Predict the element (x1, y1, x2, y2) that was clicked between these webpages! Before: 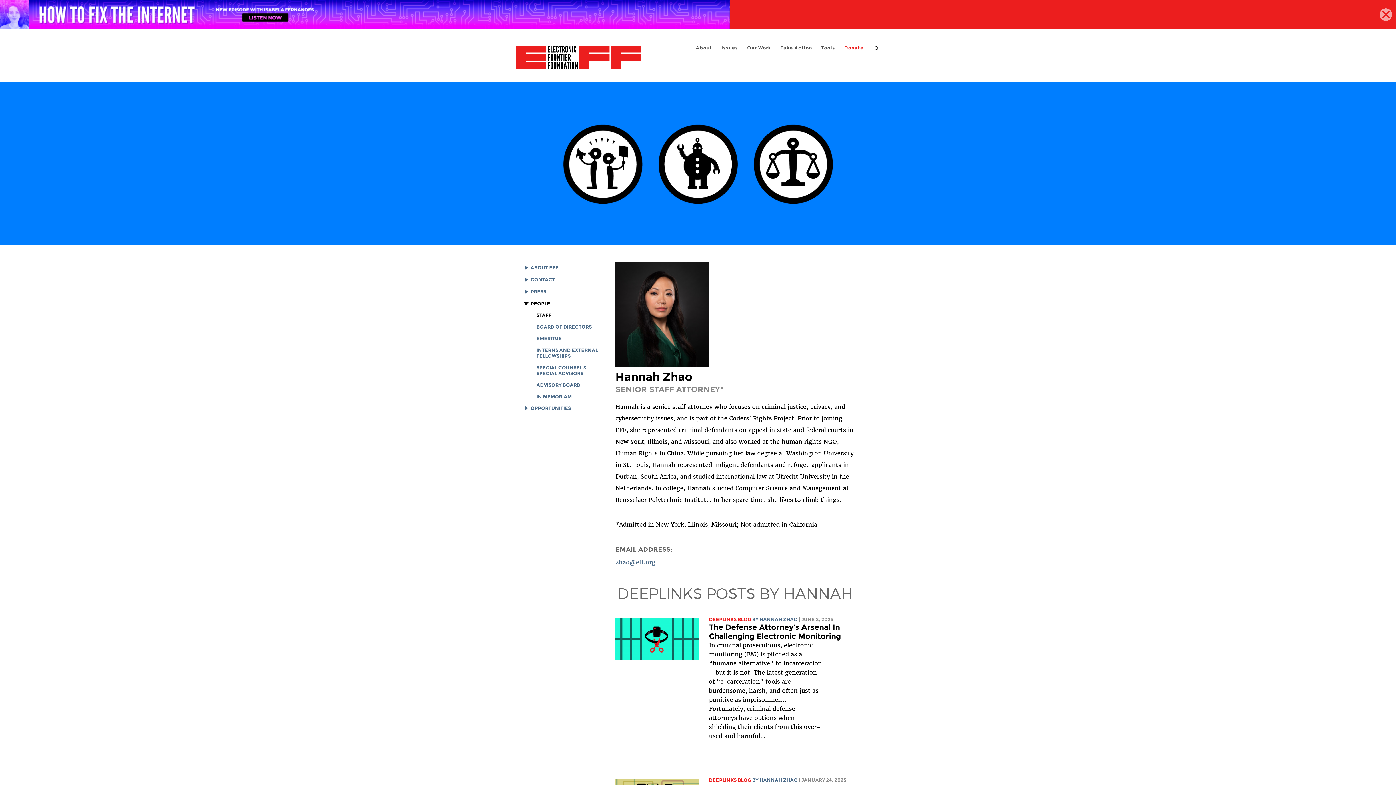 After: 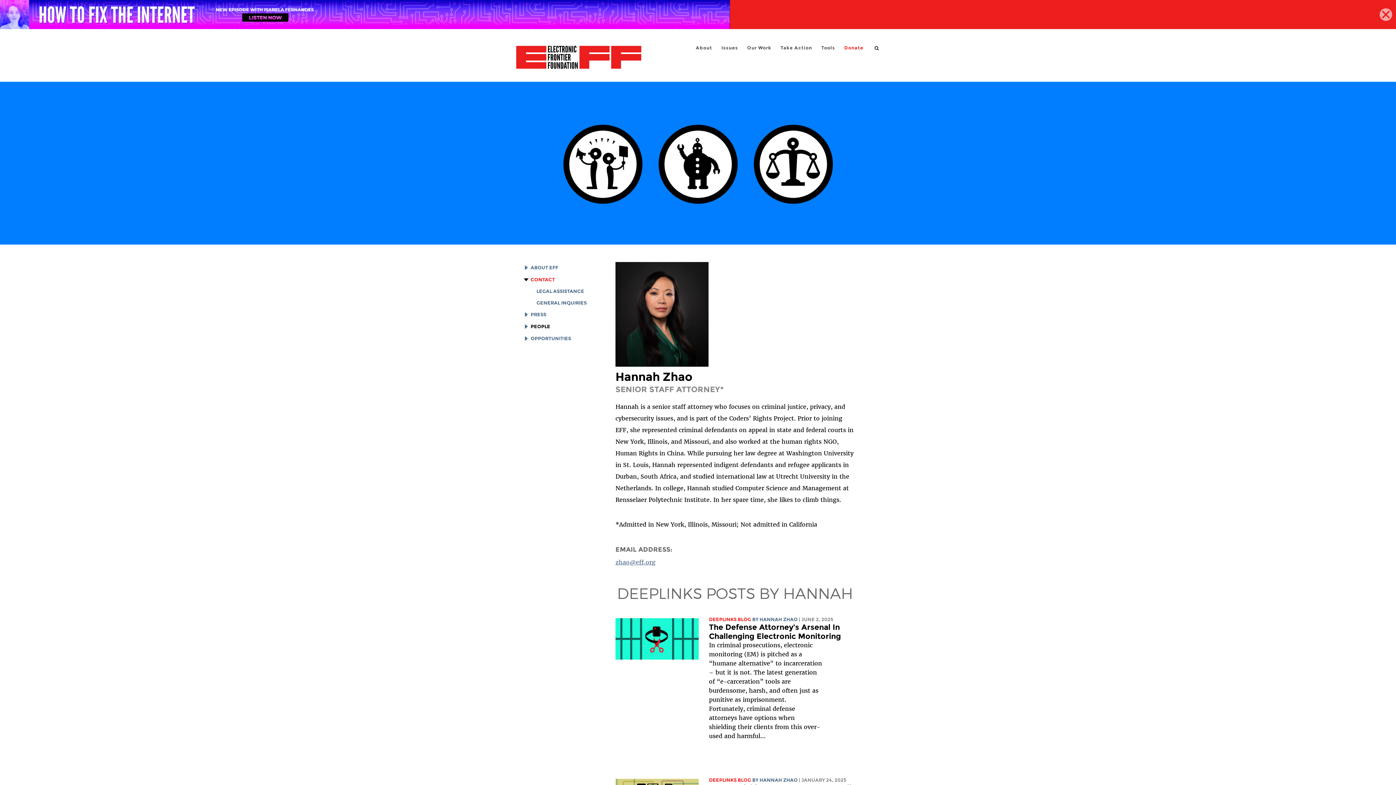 Action: bbox: (523, 277, 555, 282) label: CONTACT